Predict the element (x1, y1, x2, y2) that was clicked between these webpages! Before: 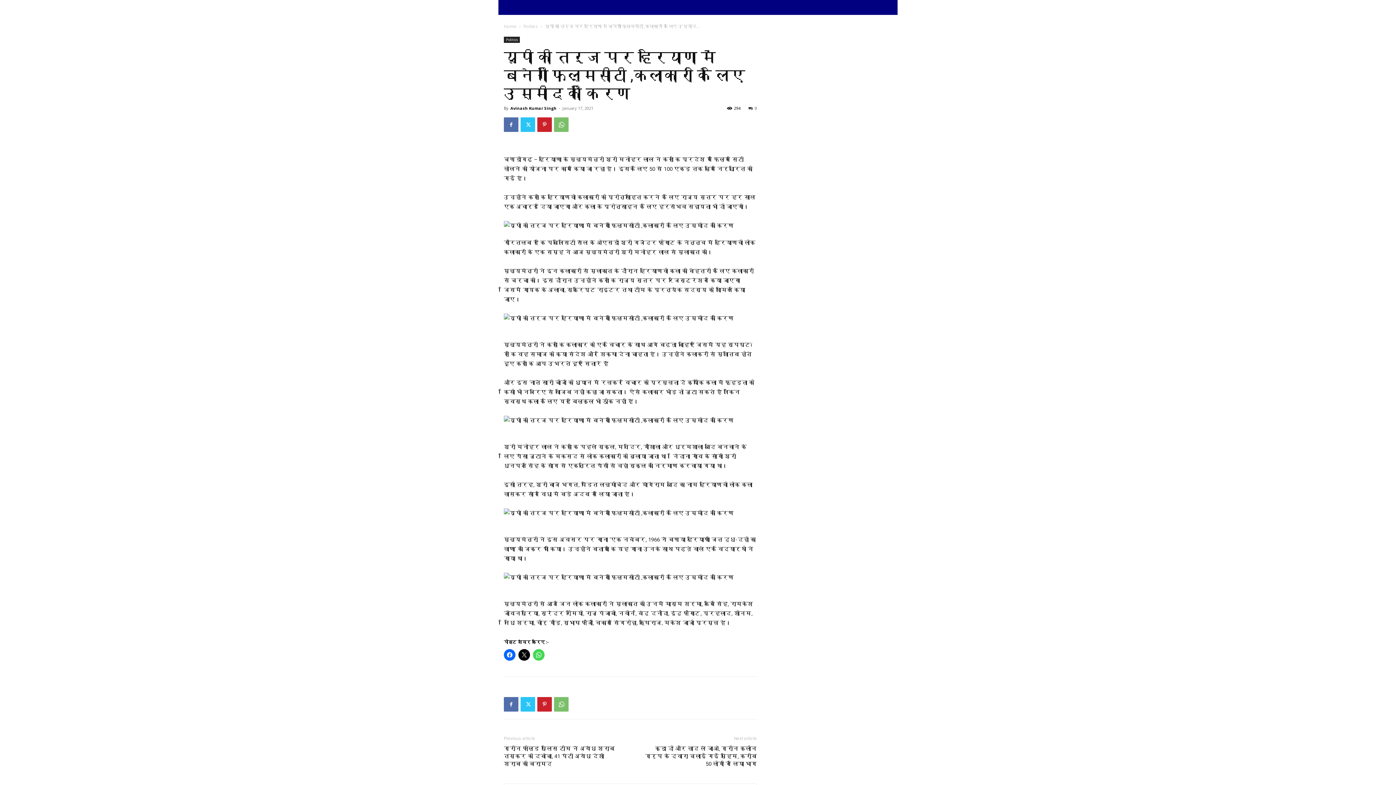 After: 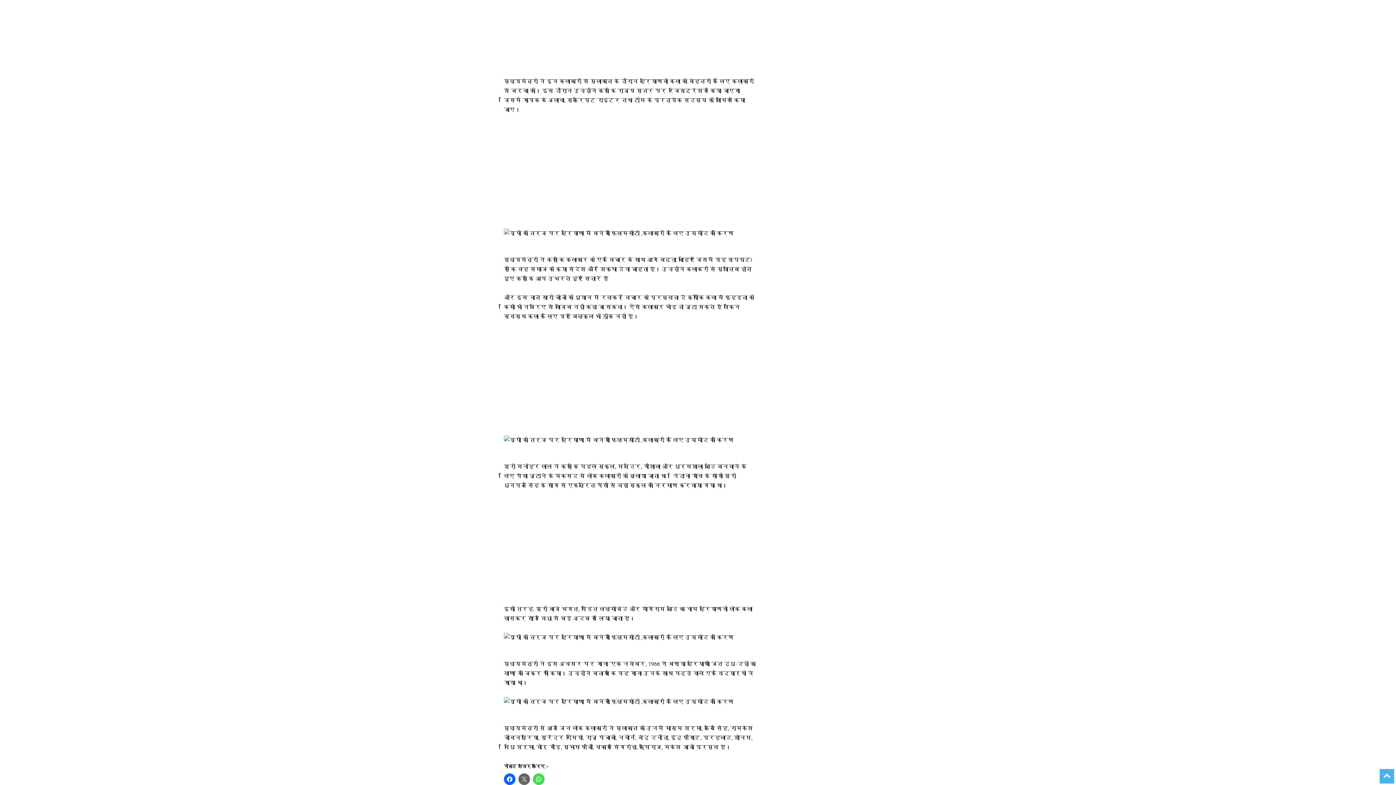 Action: bbox: (518, 649, 530, 661)